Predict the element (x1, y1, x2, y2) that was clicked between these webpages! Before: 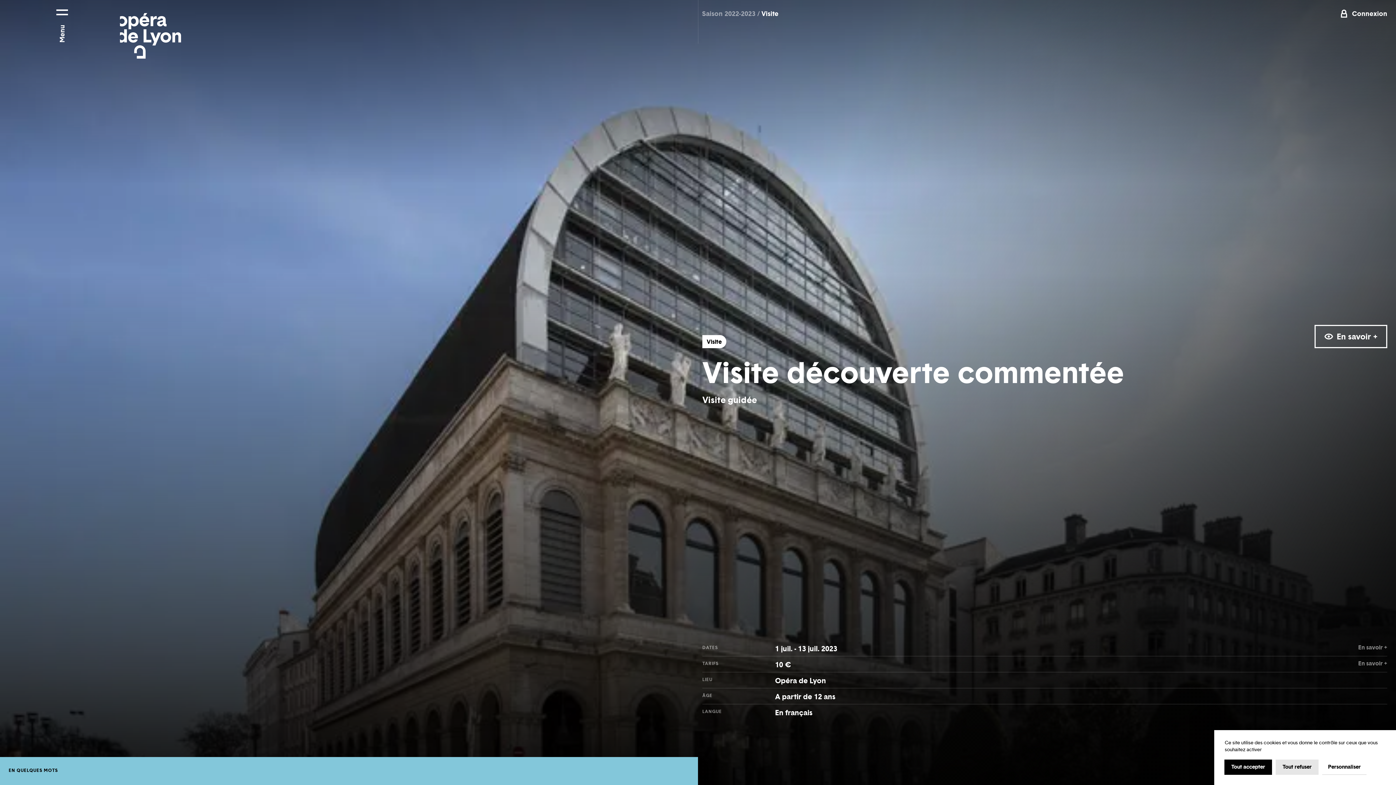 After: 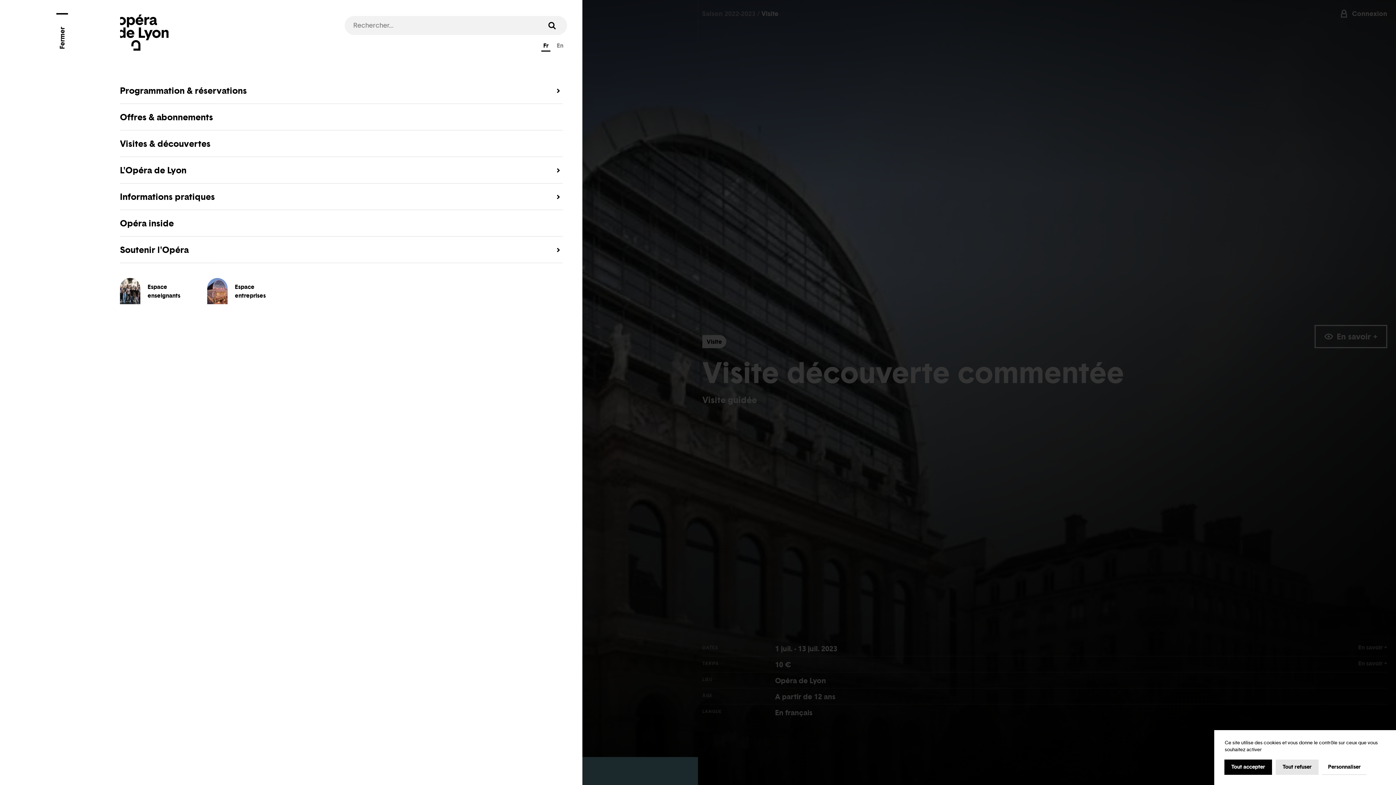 Action: bbox: (57, 24, 67, 42) label: Menu